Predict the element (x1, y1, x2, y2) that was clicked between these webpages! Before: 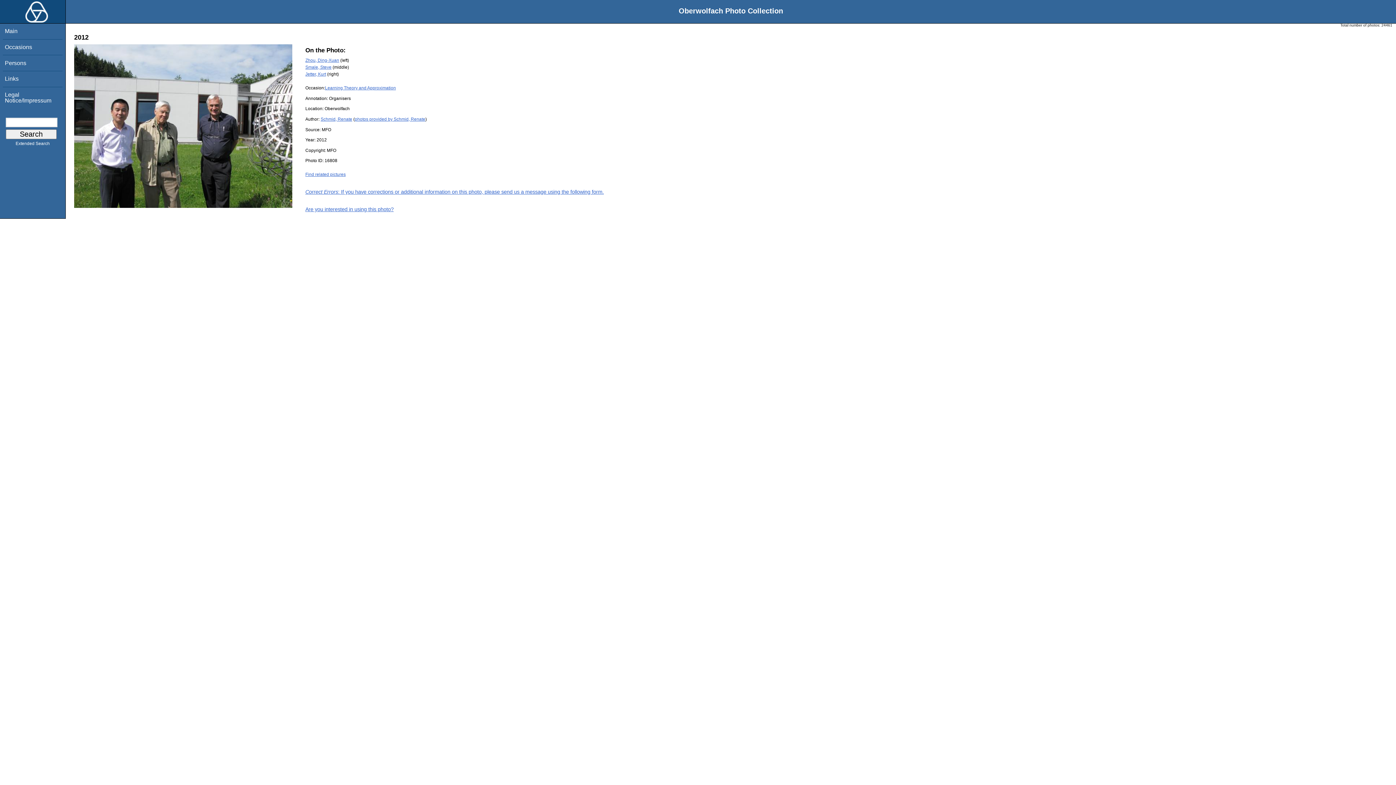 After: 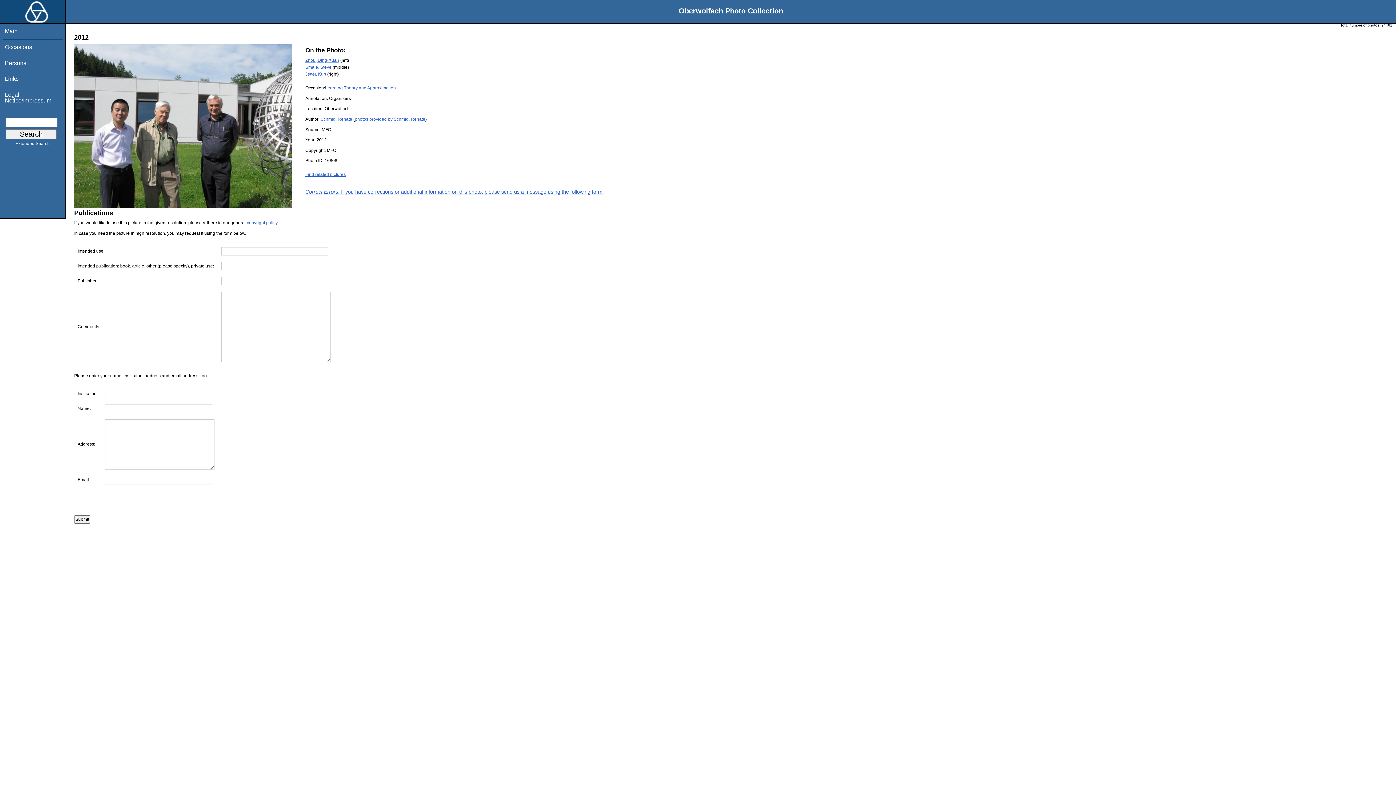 Action: bbox: (305, 206, 393, 212) label: Are you interested in using this photo?